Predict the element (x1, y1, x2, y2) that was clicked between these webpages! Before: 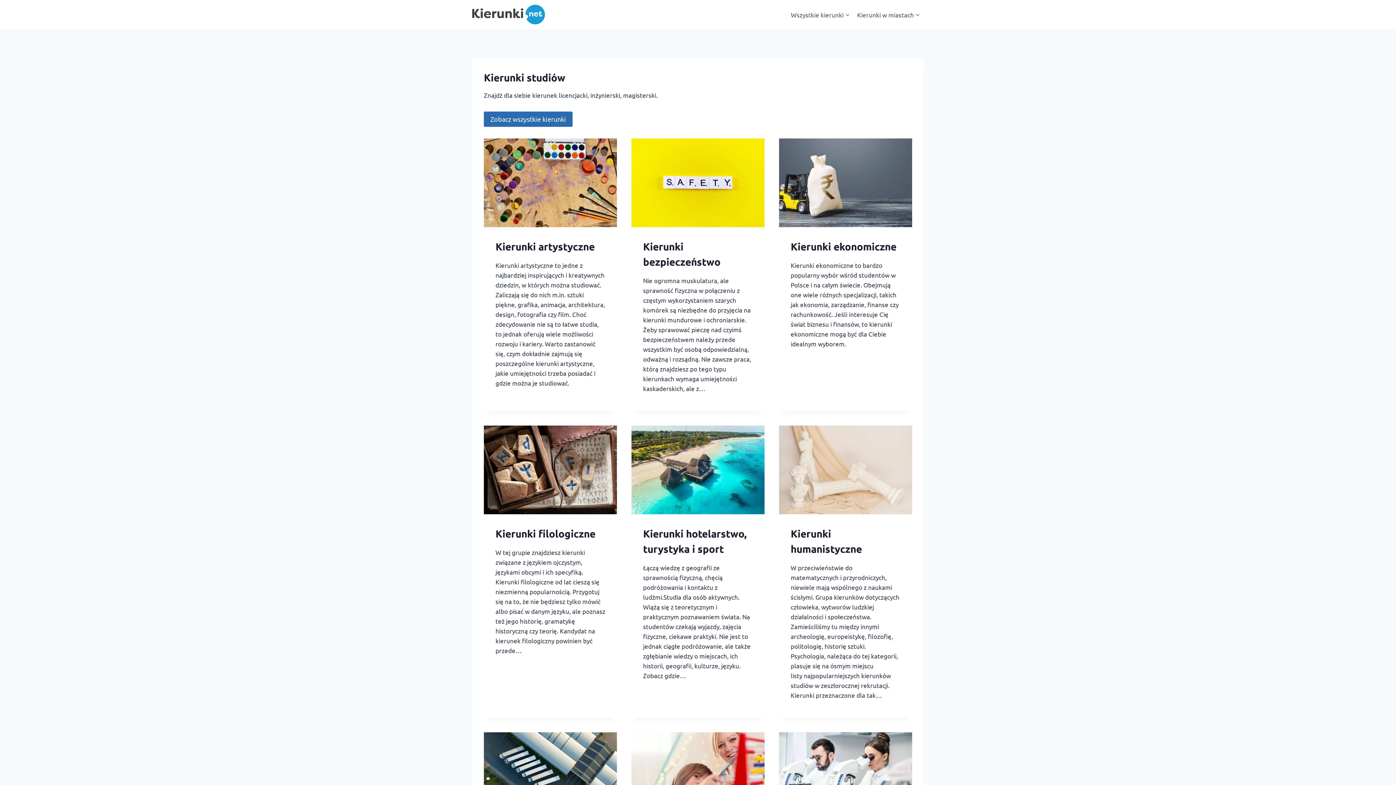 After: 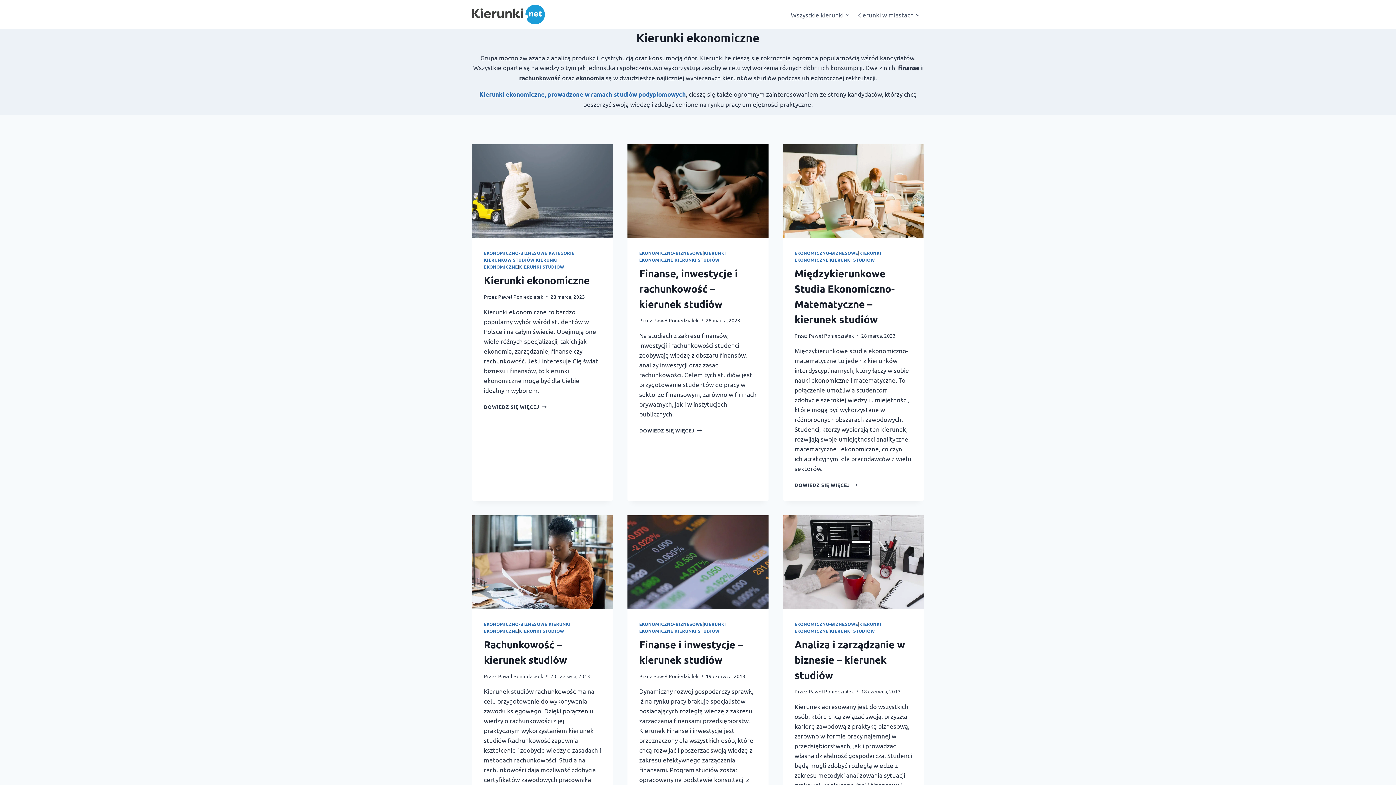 Action: bbox: (779, 138, 912, 227)